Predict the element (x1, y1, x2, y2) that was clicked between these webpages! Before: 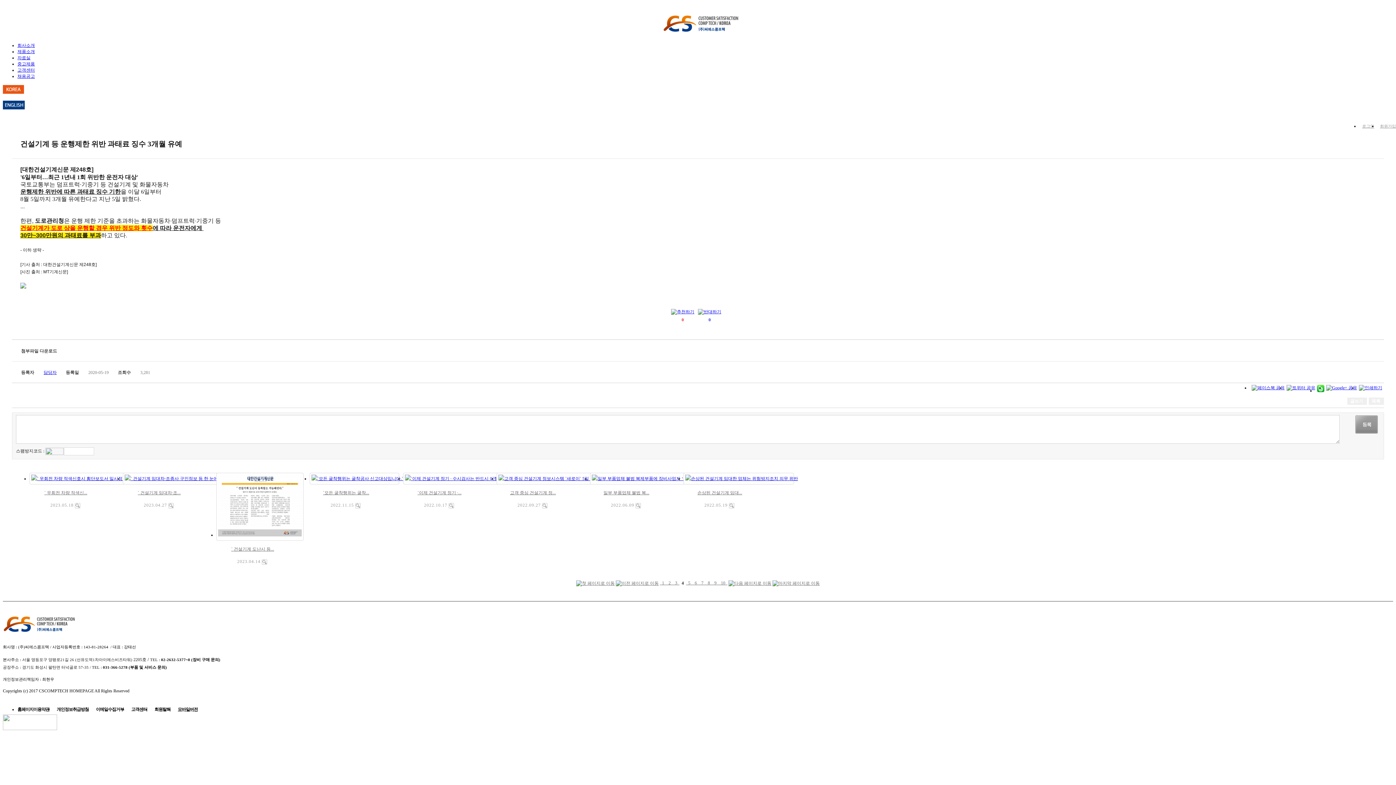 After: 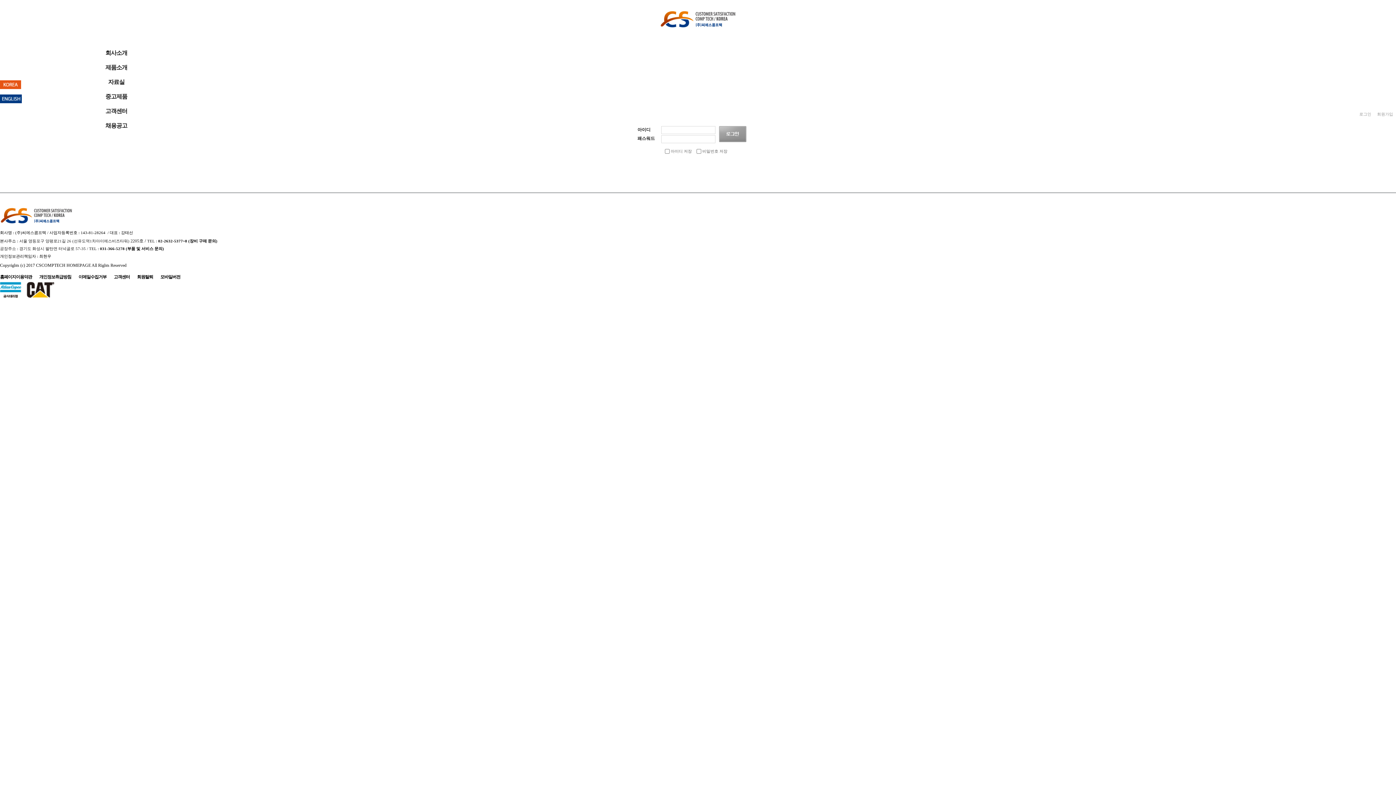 Action: bbox: (1362, 124, 1374, 128) label: 로그인